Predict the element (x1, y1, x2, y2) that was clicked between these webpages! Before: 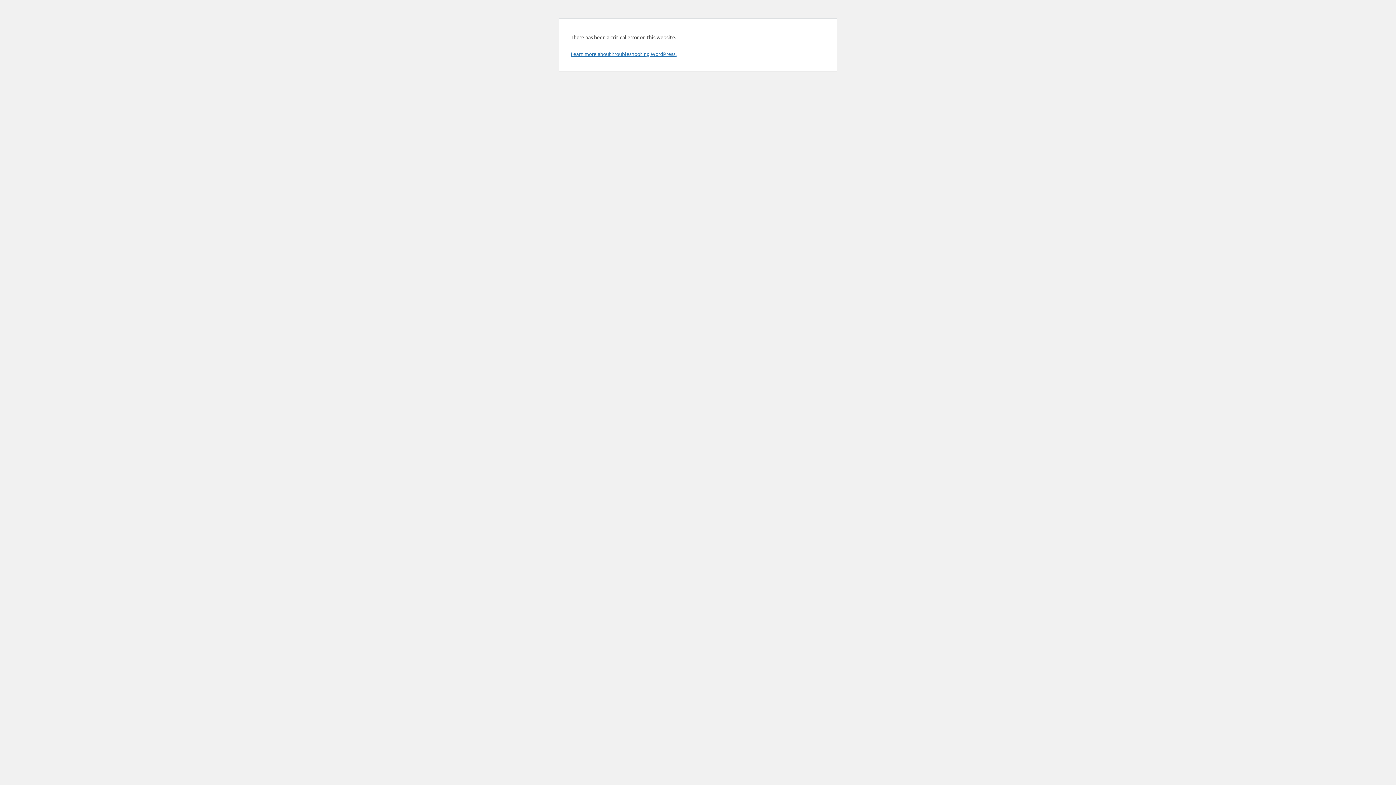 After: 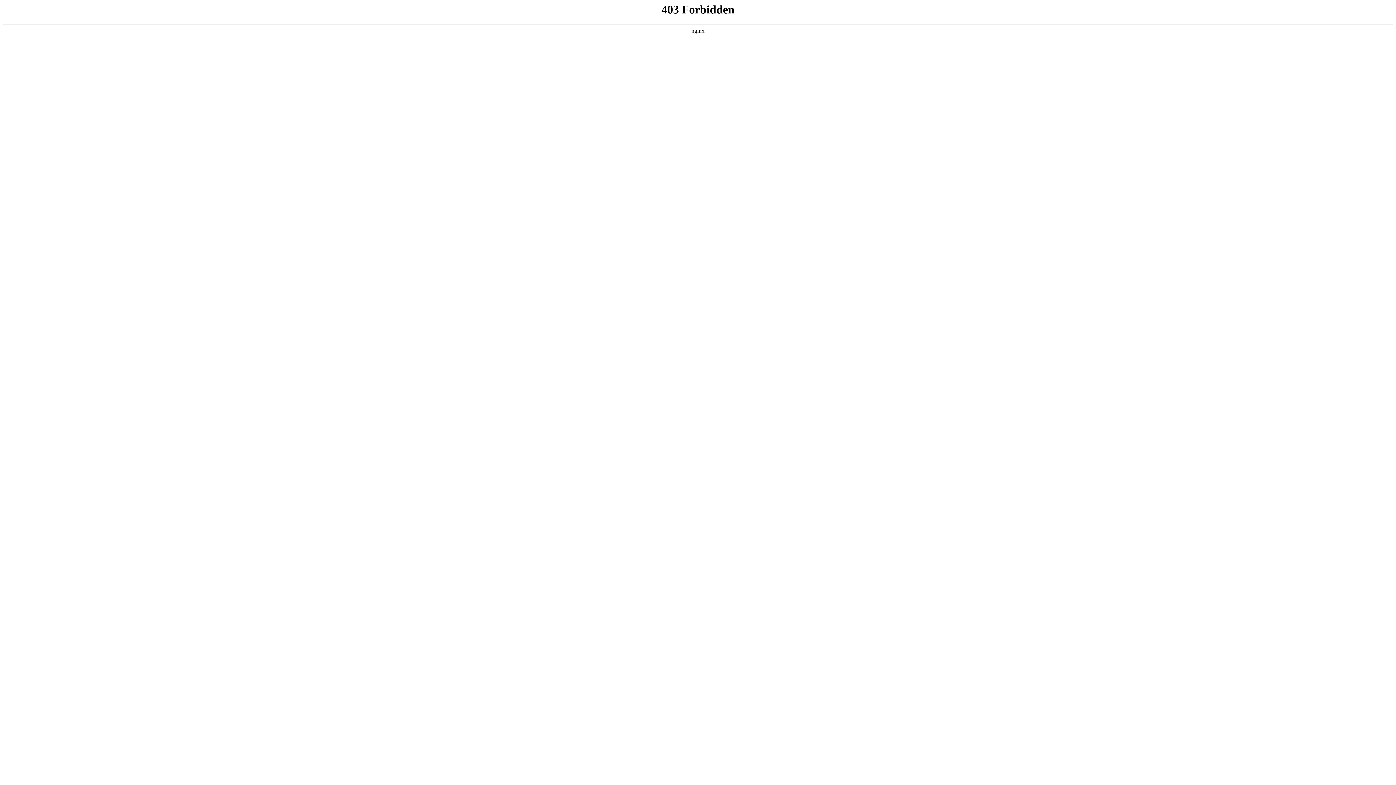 Action: label: Learn more about troubleshooting WordPress. bbox: (570, 50, 676, 57)